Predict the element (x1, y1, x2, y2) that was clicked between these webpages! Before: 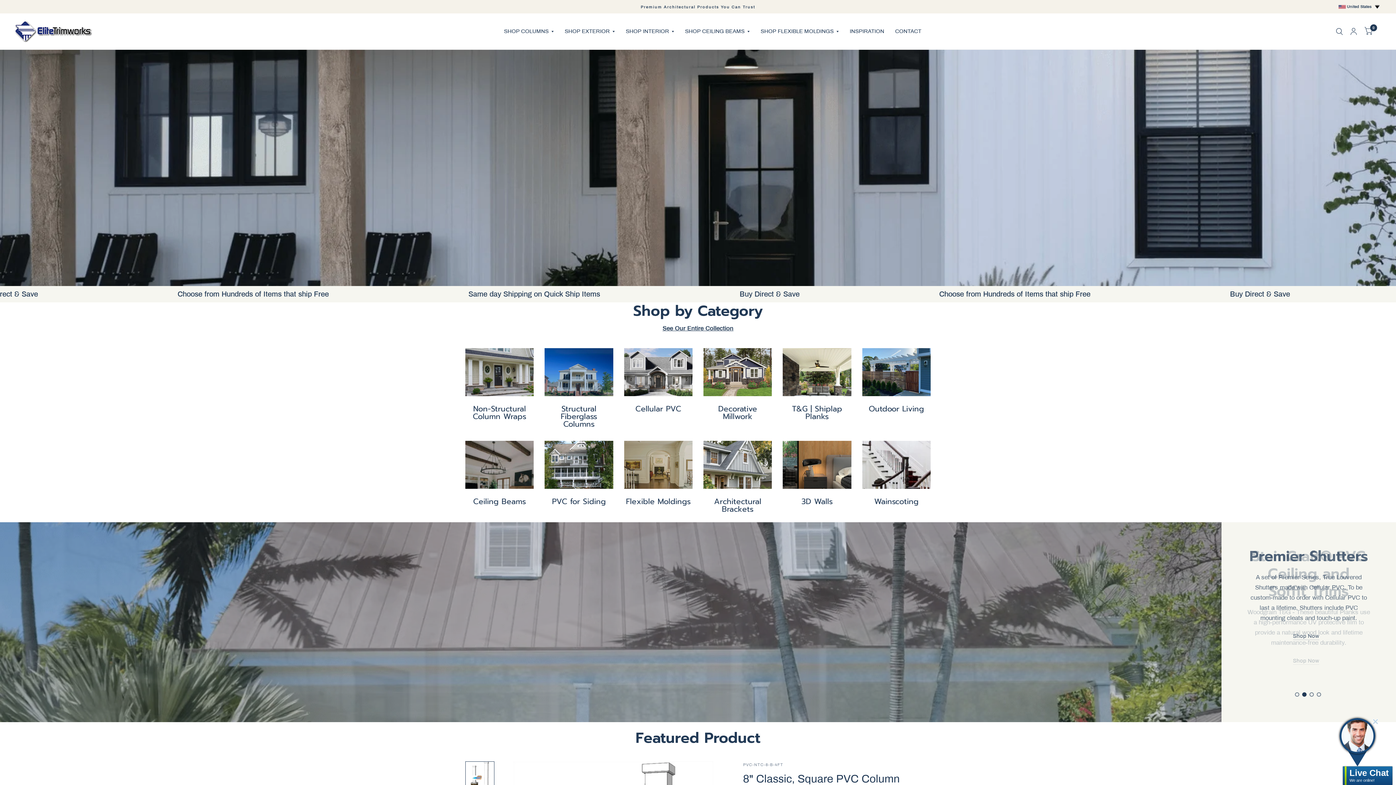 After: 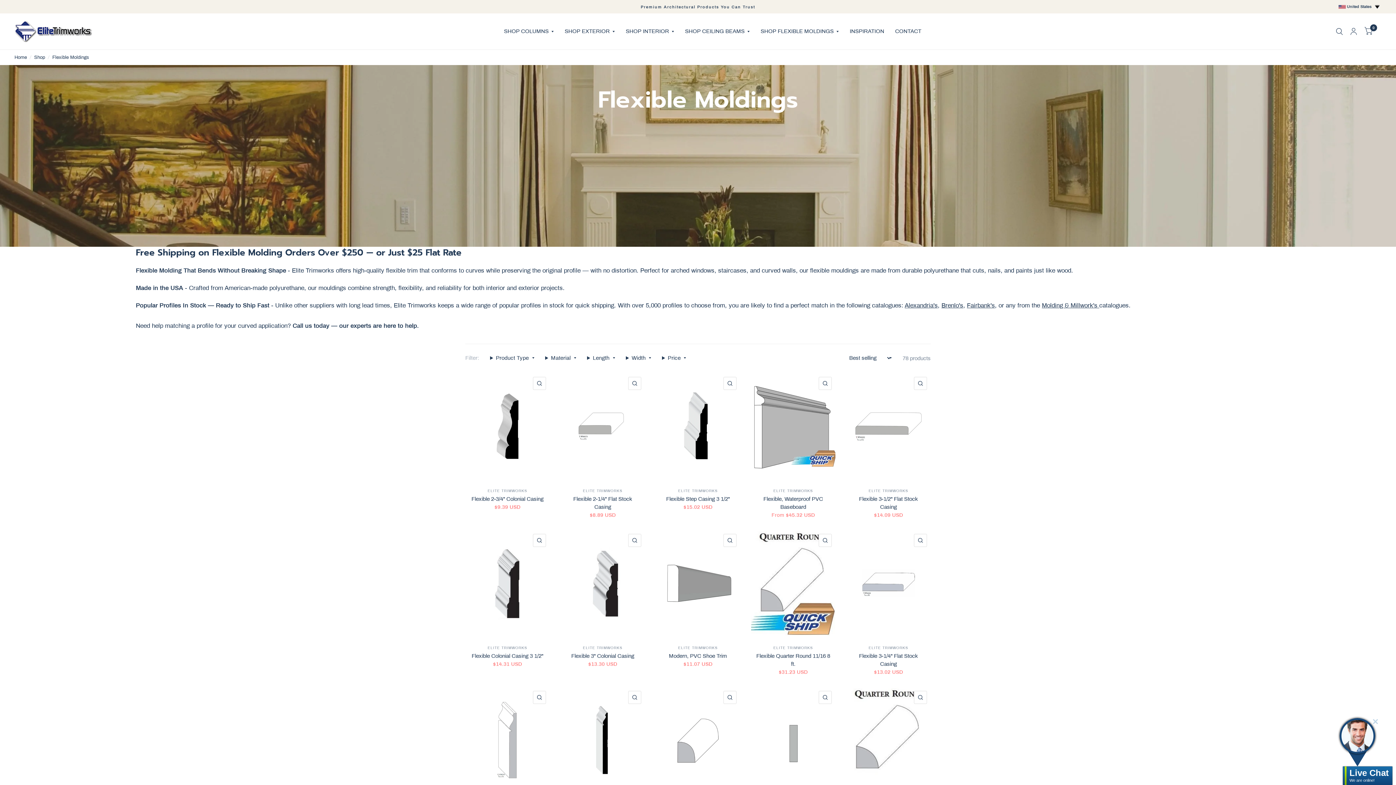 Action: label: SHOP FLEXIBLE MOLDINGS bbox: (760, 23, 839, 39)